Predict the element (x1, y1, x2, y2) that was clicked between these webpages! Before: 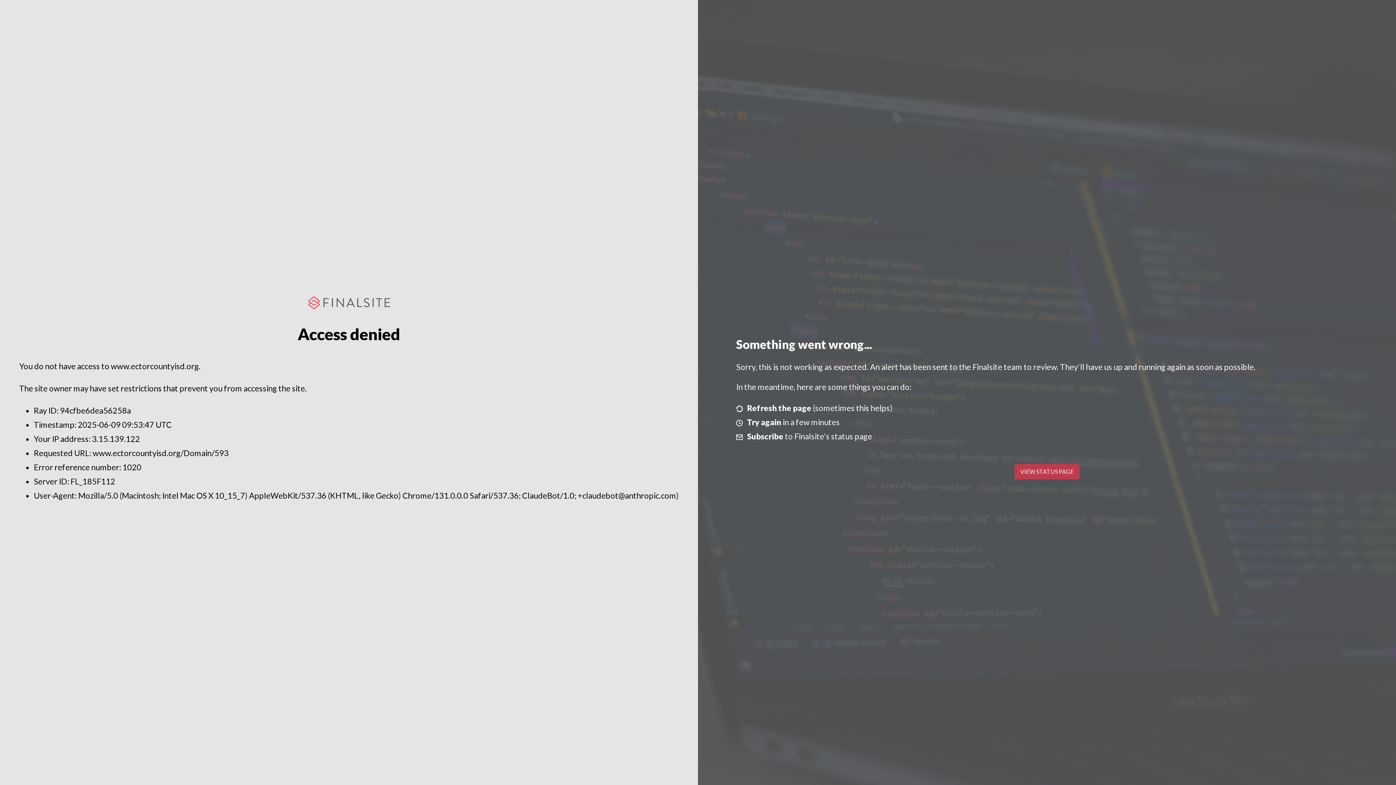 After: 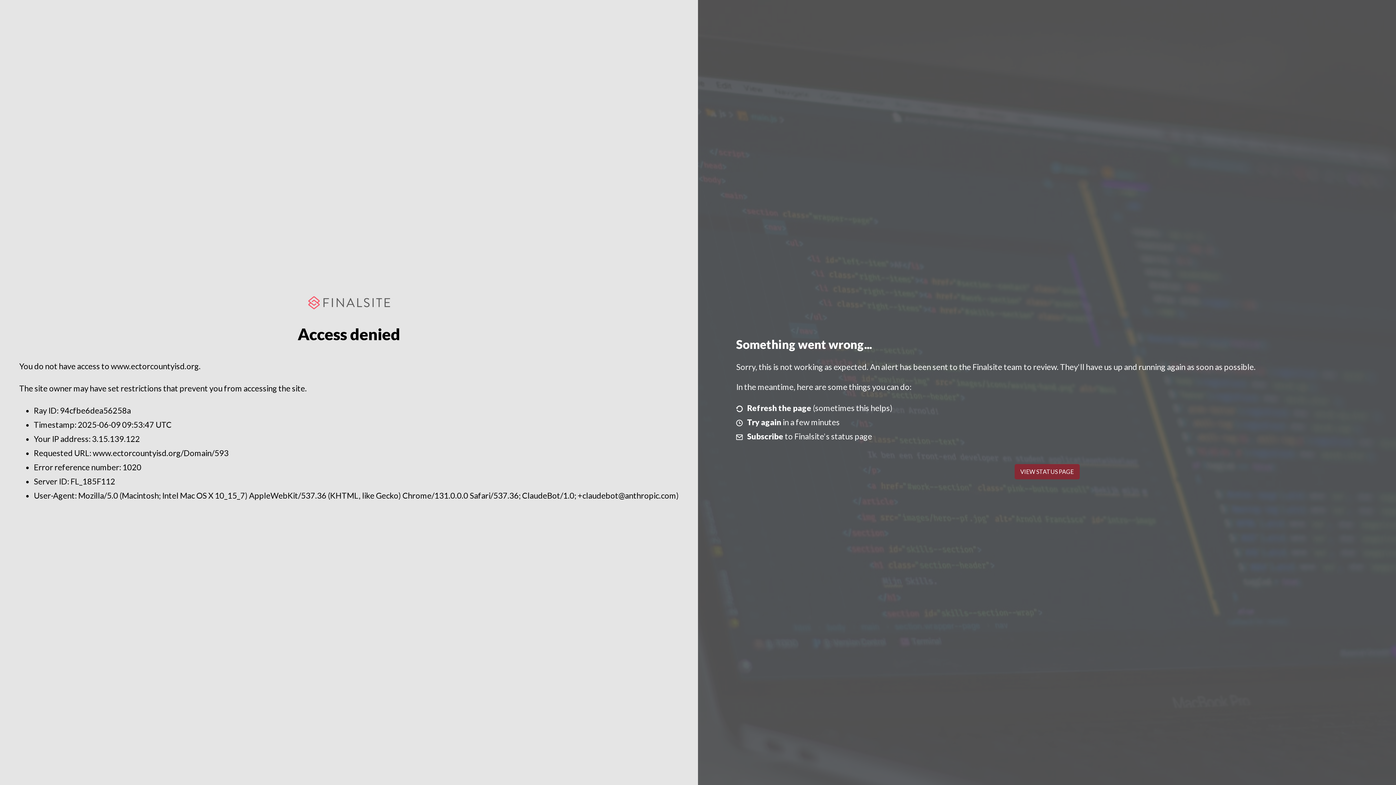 Action: label: VIEW STATUS PAGE bbox: (1014, 464, 1079, 479)